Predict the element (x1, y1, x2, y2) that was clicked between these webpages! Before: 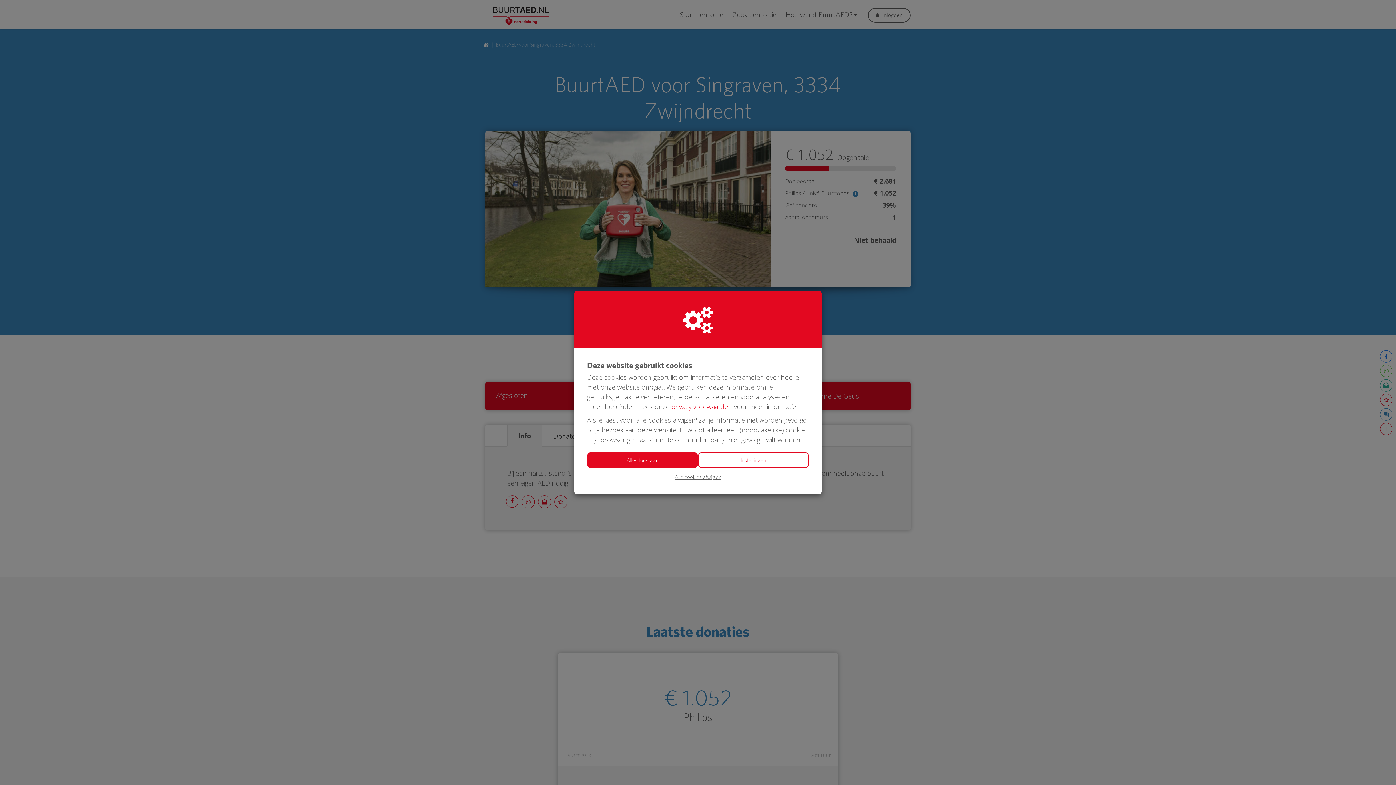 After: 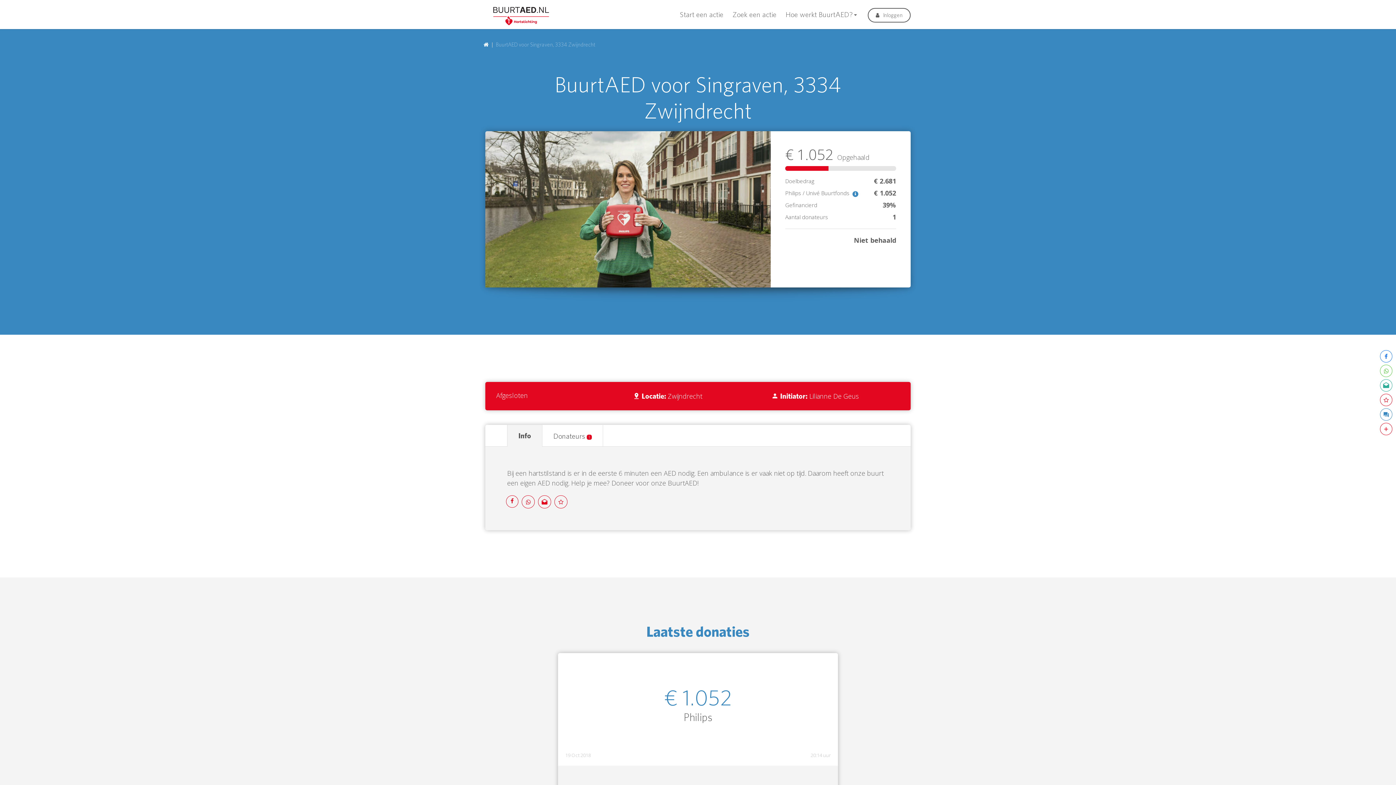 Action: label: Alles toestaan bbox: (587, 452, 698, 468)